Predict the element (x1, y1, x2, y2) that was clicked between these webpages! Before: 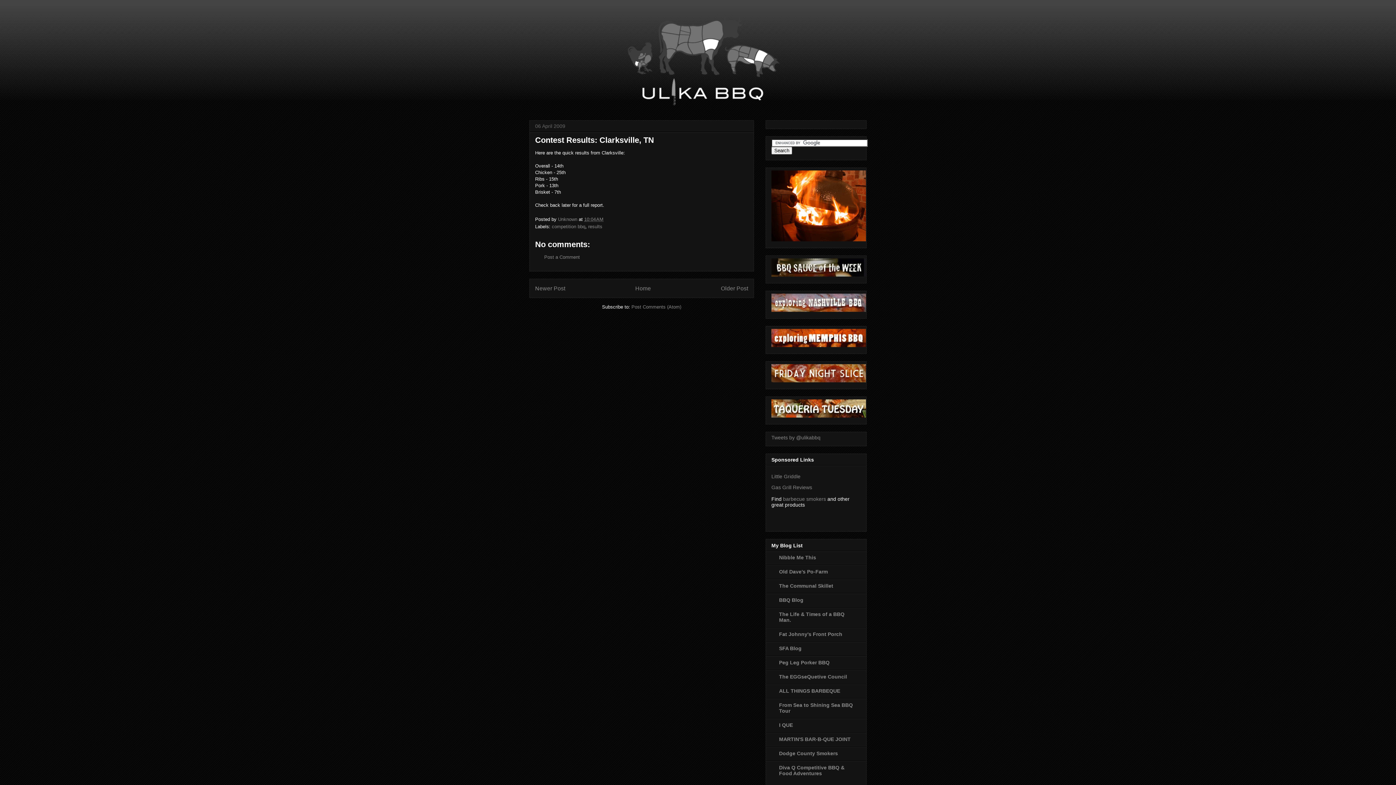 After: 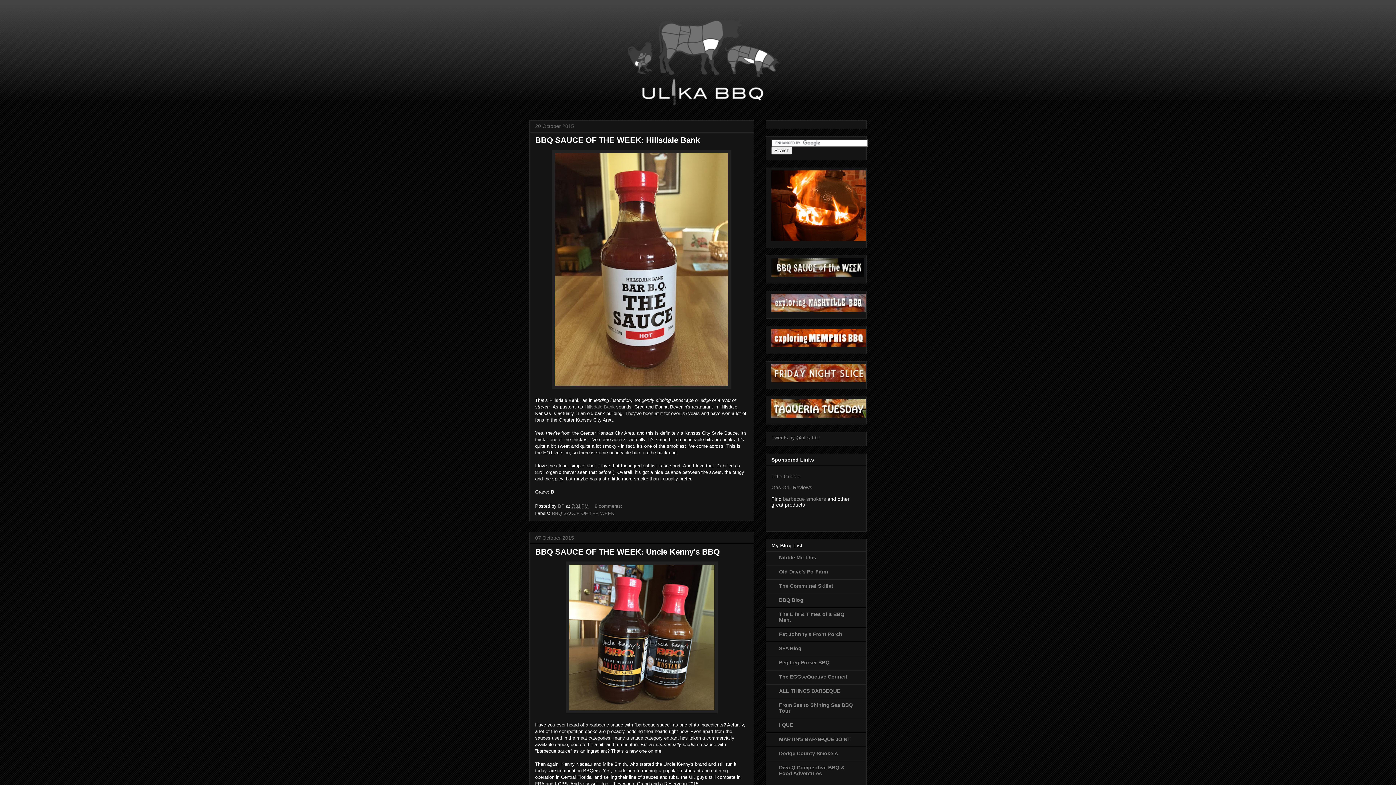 Action: bbox: (635, 285, 651, 291) label: Home